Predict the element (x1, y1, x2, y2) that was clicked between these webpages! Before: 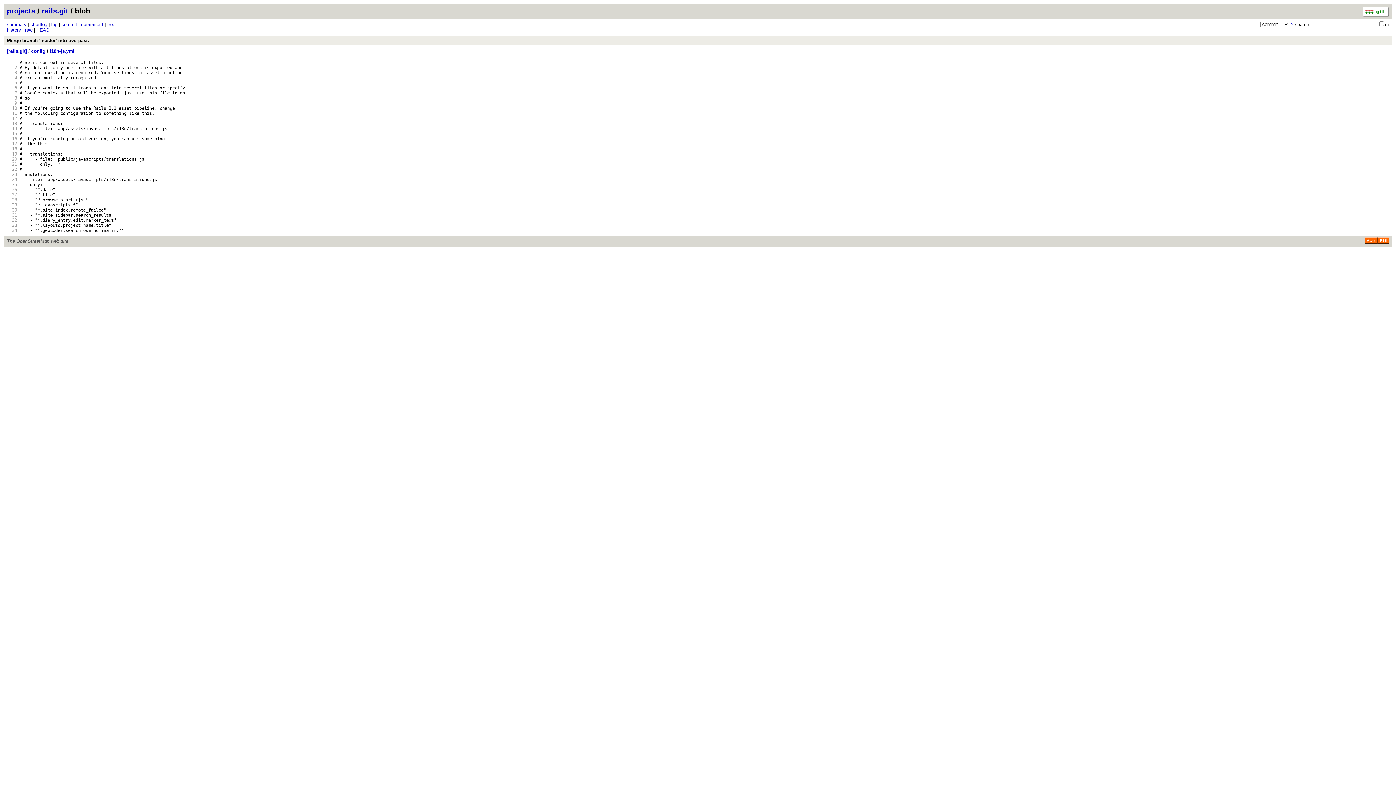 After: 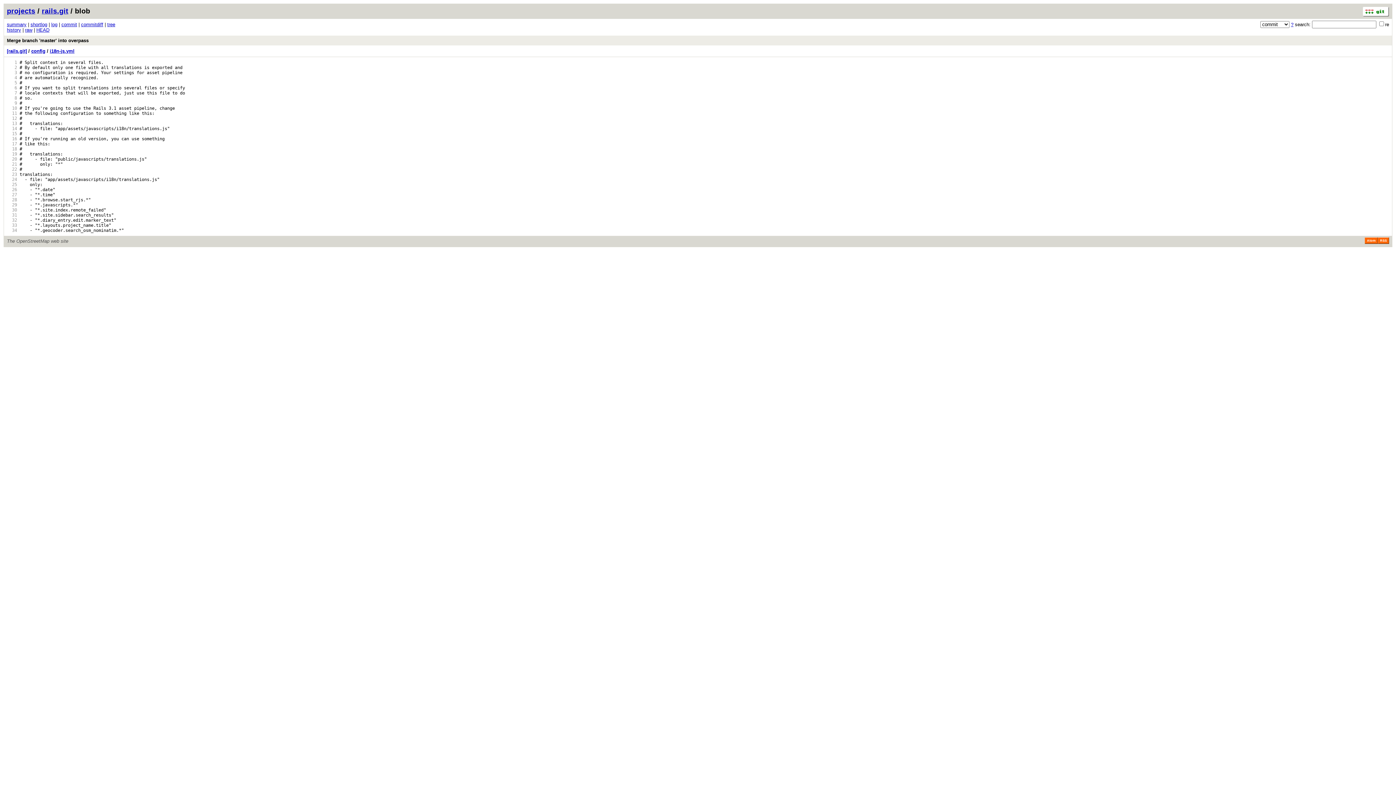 Action: label:    3 bbox: (6, 70, 17, 75)